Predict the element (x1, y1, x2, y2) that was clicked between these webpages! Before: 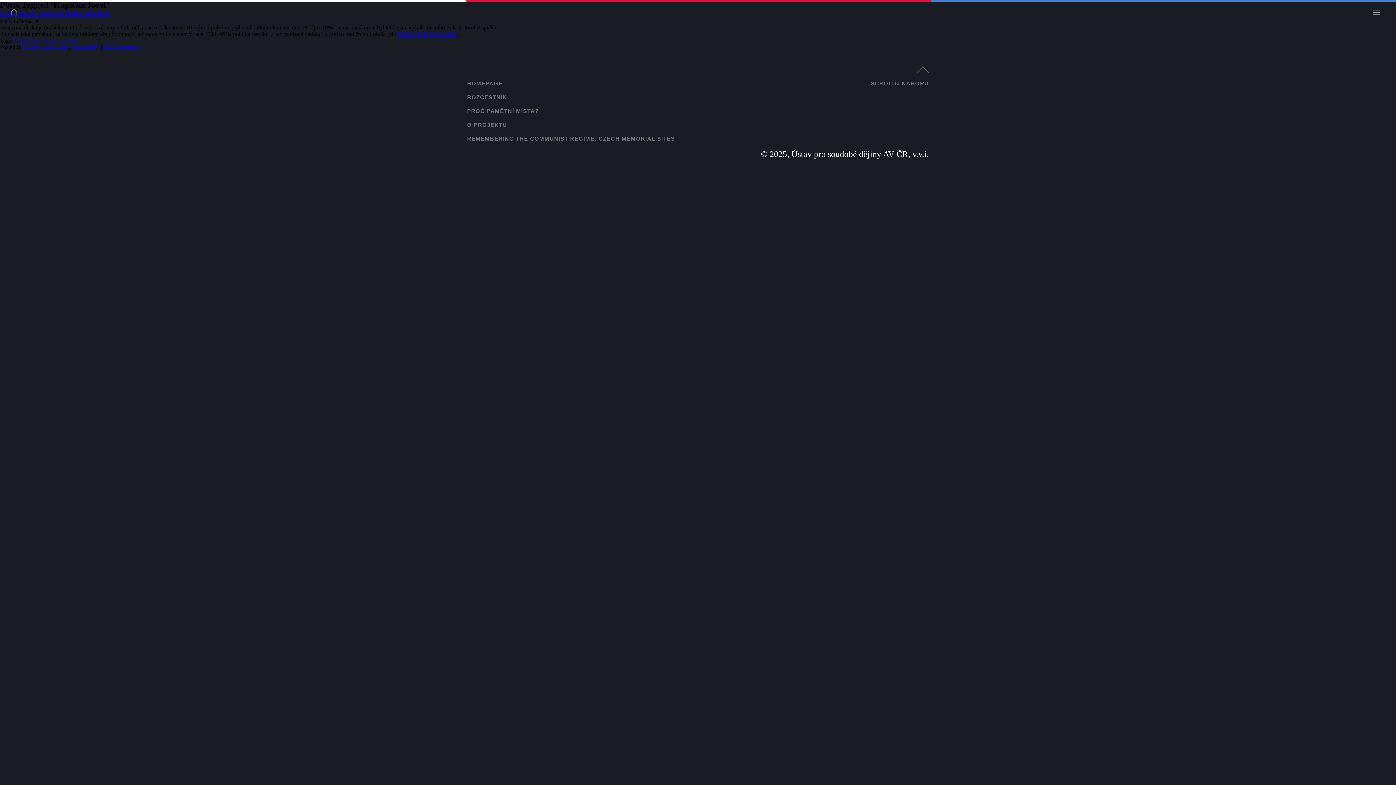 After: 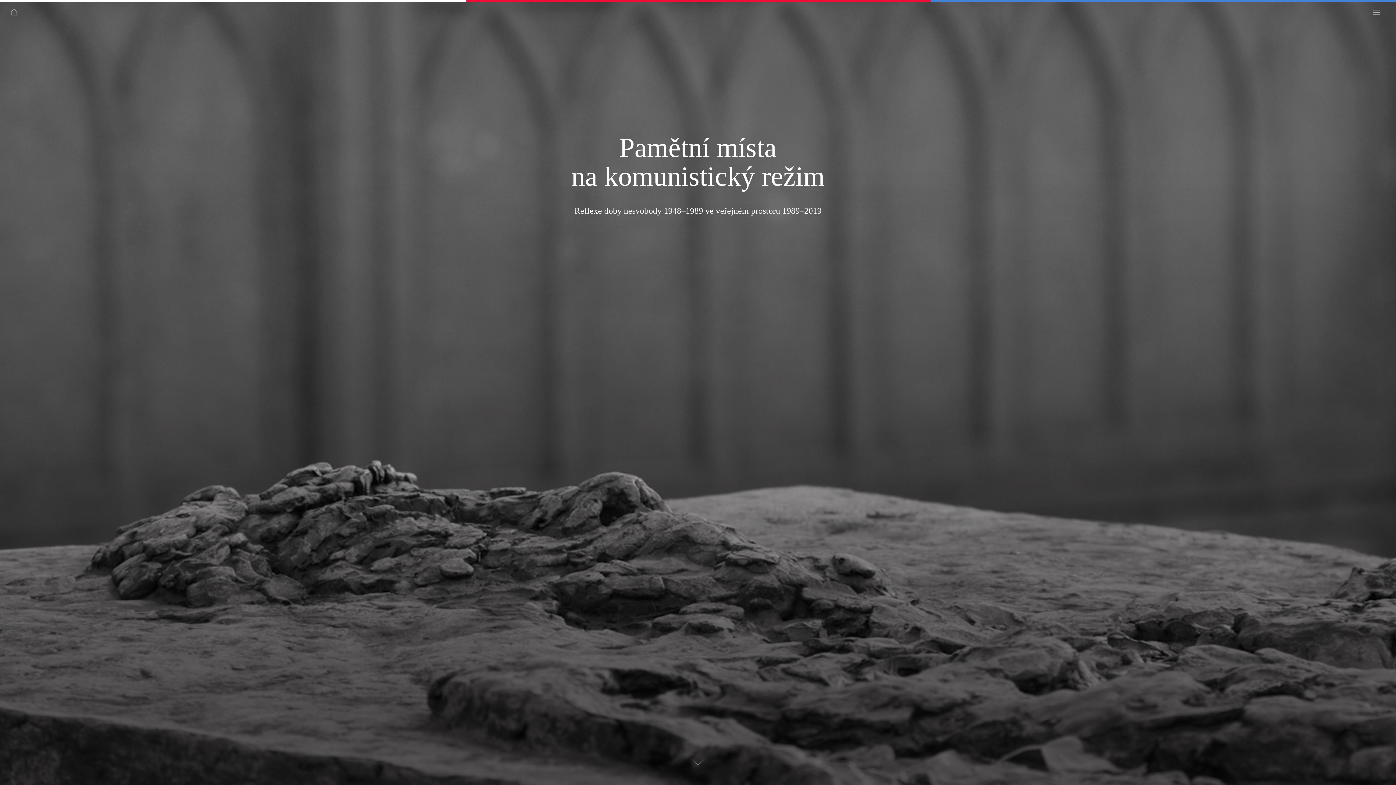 Action: bbox: (467, 80, 502, 86) label: HOMEPAGE